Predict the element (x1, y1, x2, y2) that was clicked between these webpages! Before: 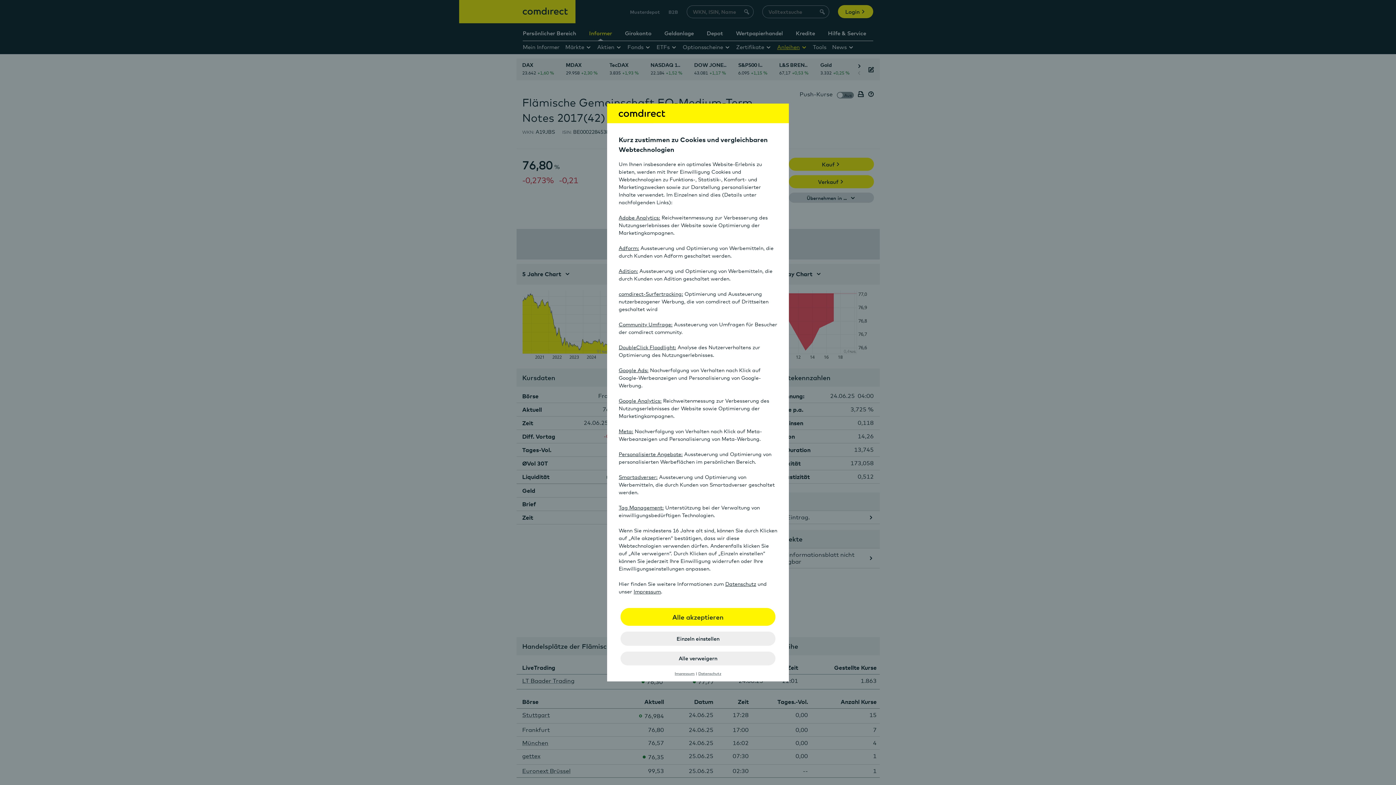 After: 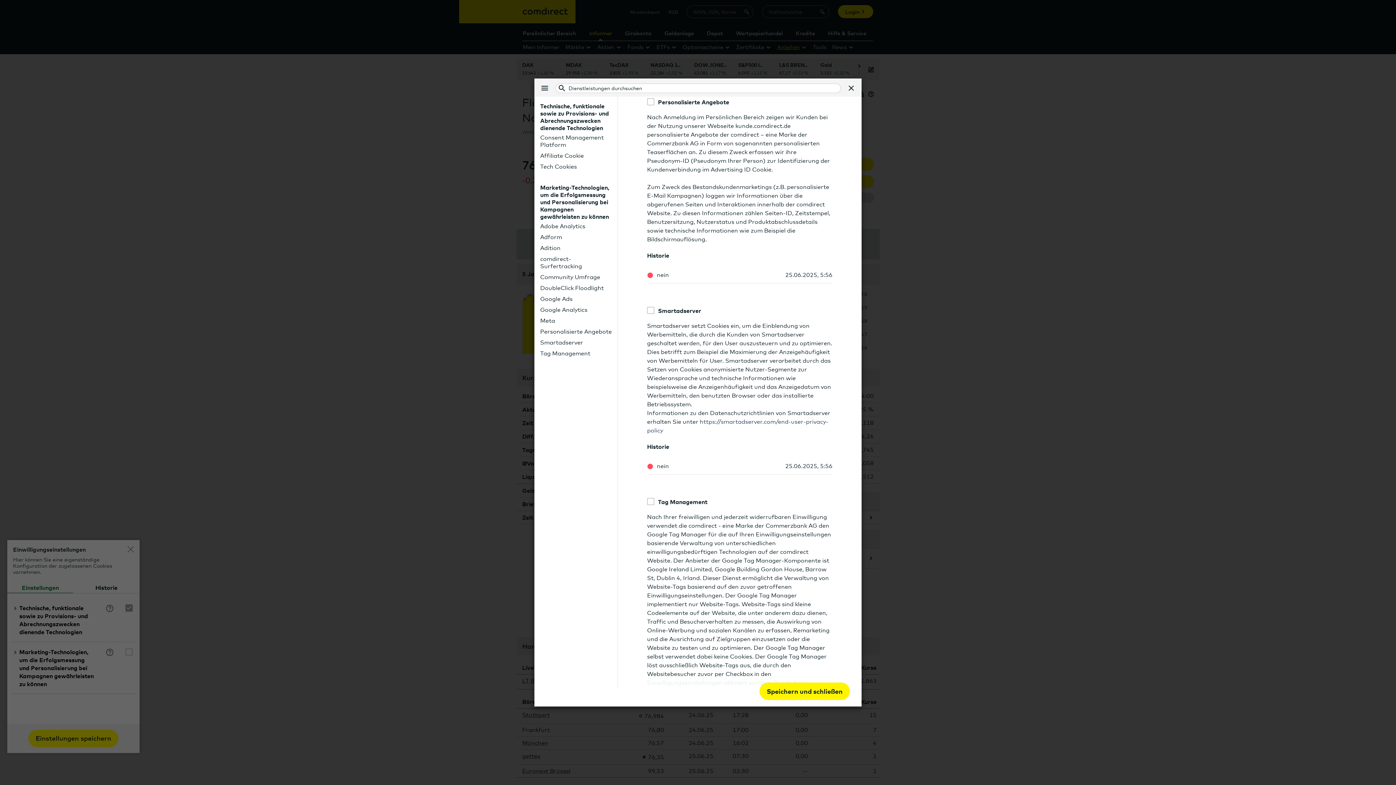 Action: bbox: (618, 451, 682, 457) label: Personalisierte Angebote: